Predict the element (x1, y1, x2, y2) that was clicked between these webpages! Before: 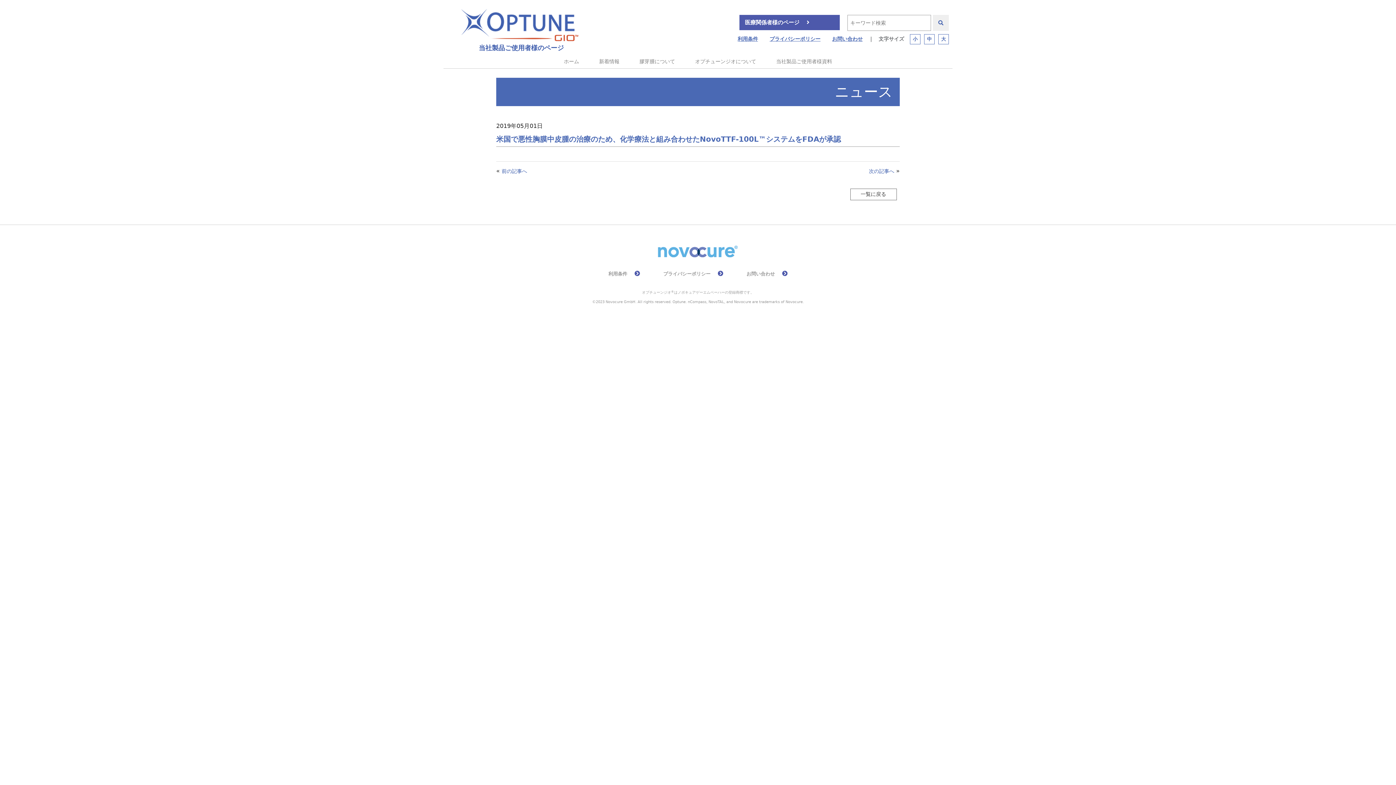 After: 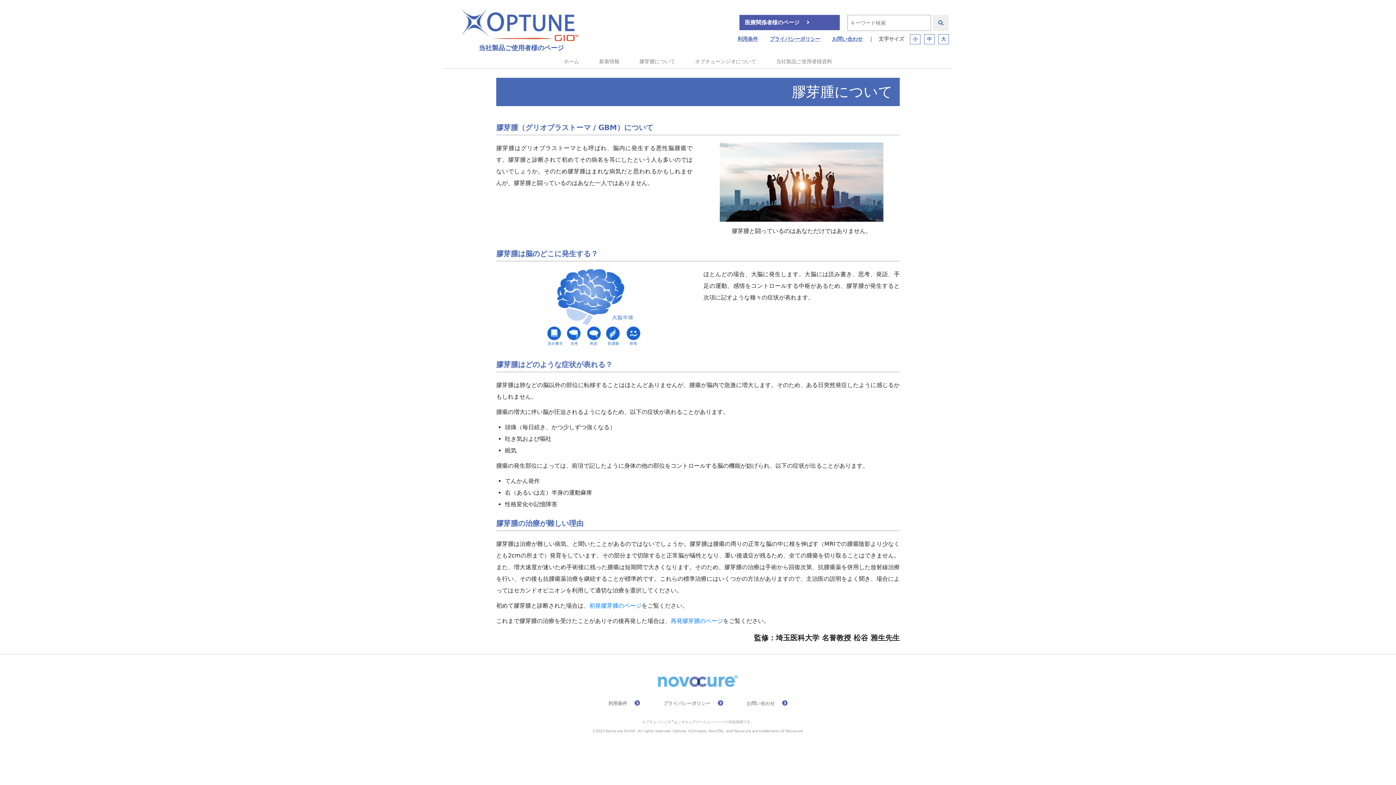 Action: label: 膠芽腫について bbox: (637, 54, 677, 68)